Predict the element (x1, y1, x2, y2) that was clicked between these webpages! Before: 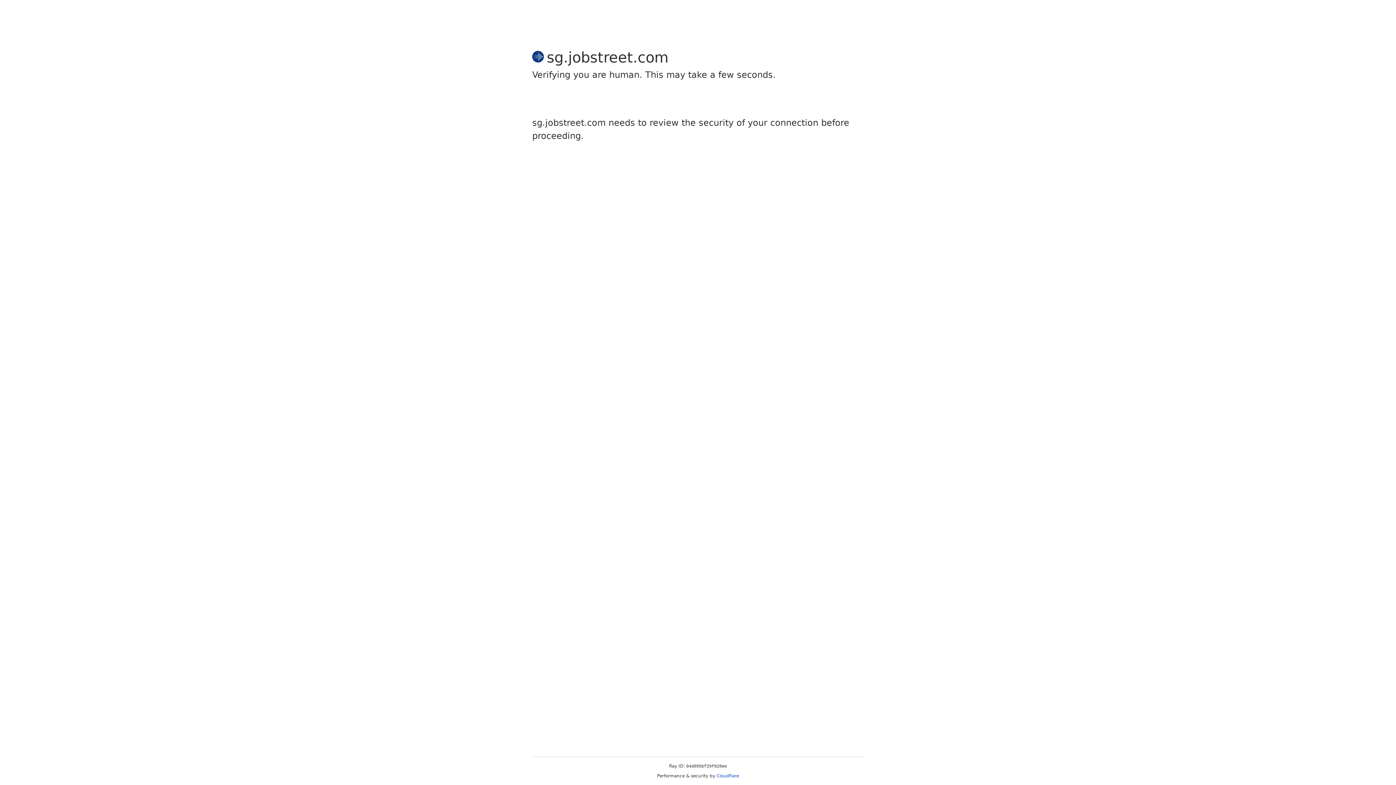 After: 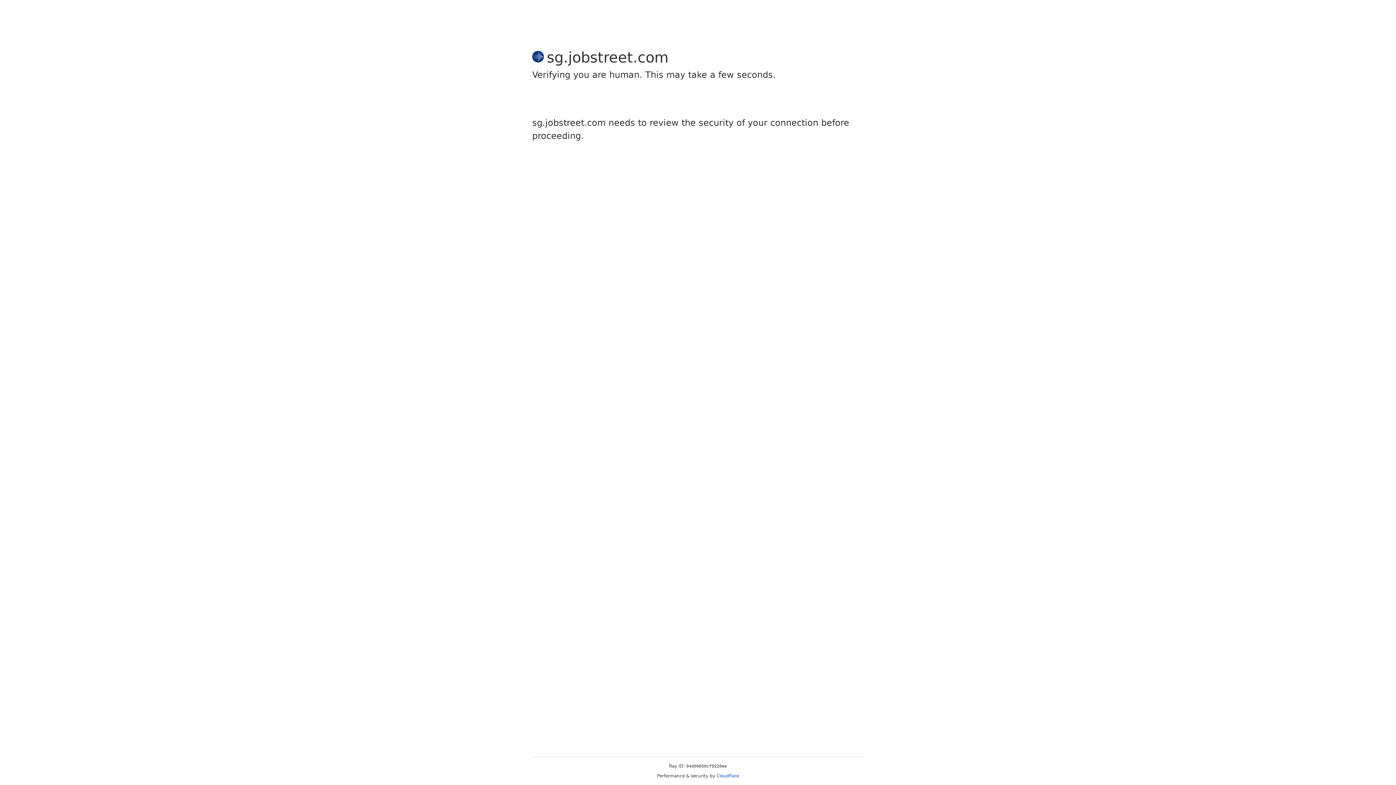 Action: bbox: (716, 773, 739, 778) label: Cloudflare